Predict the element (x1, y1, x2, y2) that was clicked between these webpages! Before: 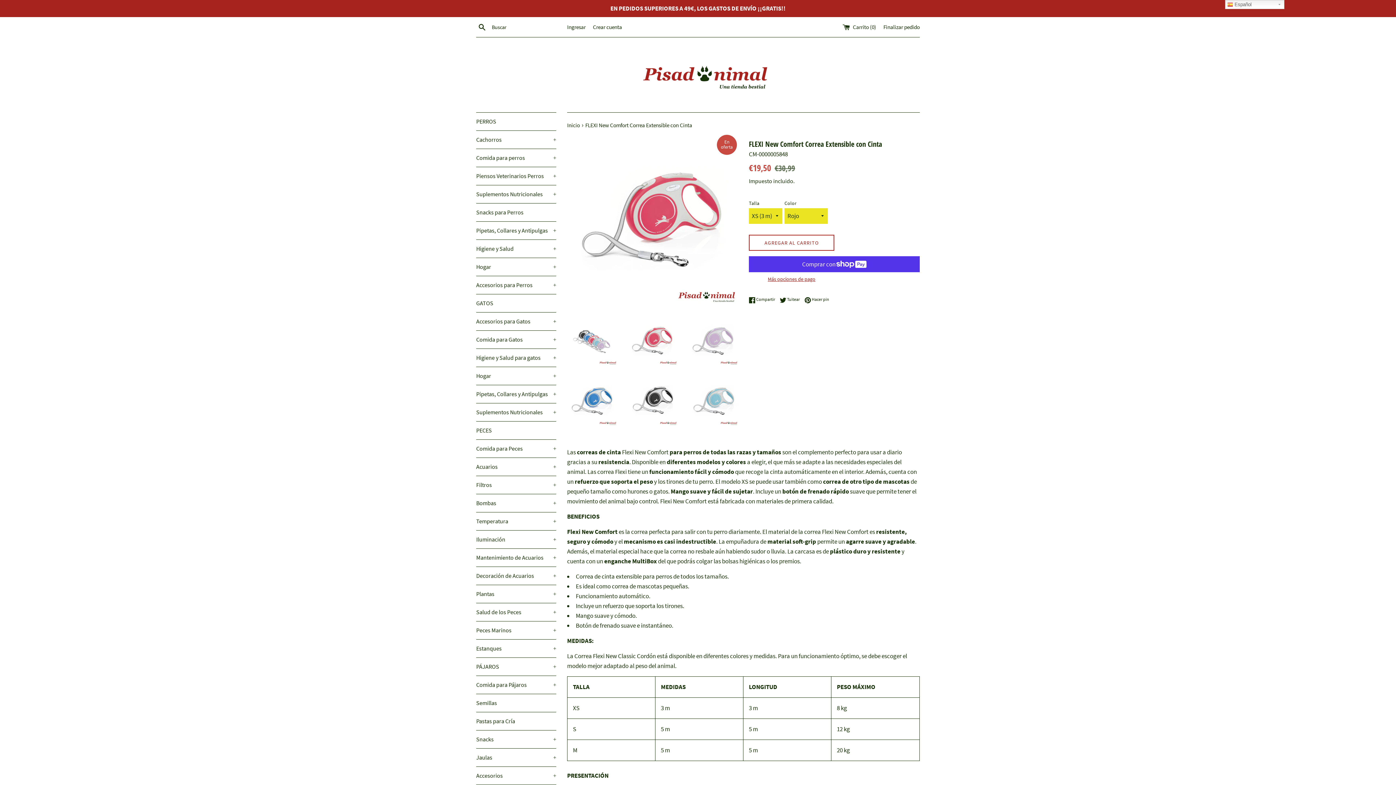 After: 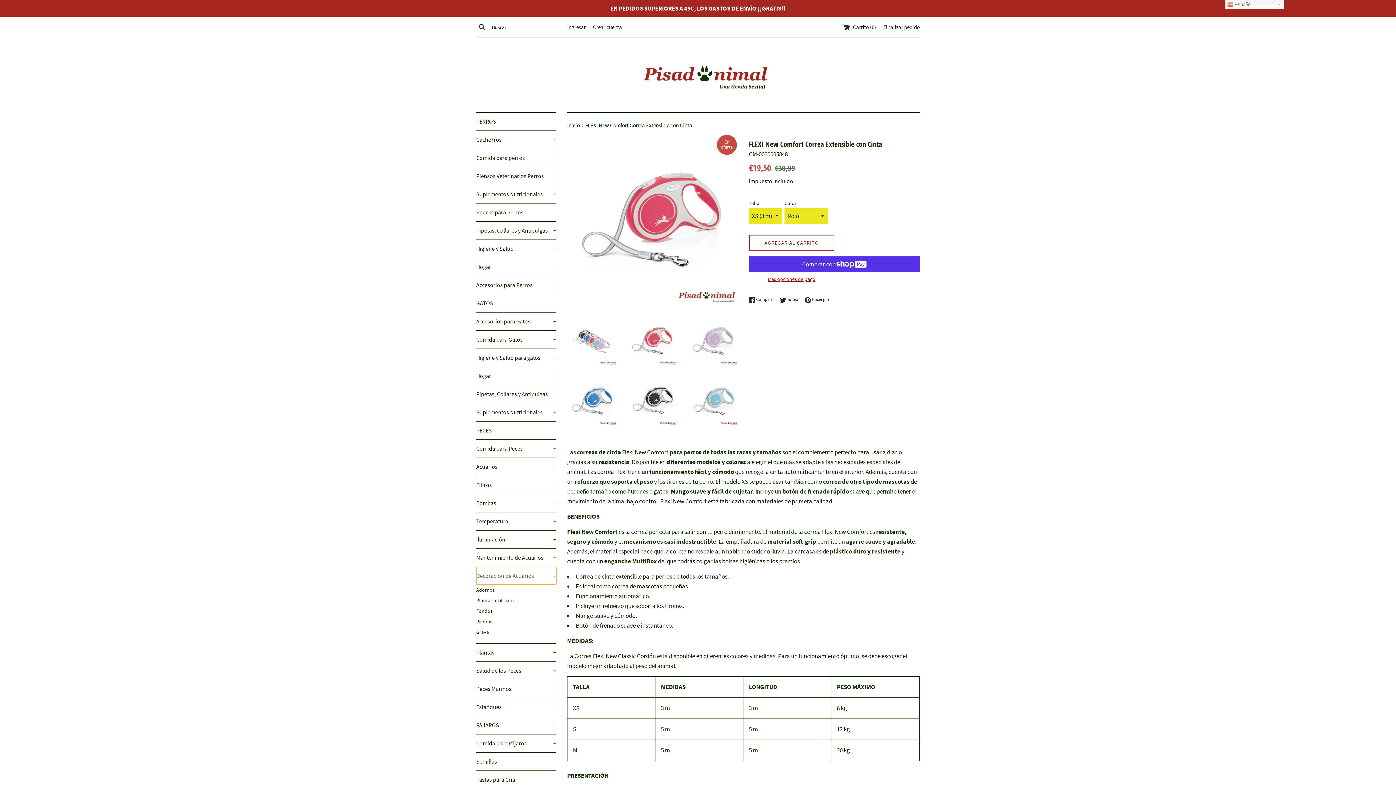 Action: bbox: (476, 567, 556, 585) label: Decoración de Acuarios
+